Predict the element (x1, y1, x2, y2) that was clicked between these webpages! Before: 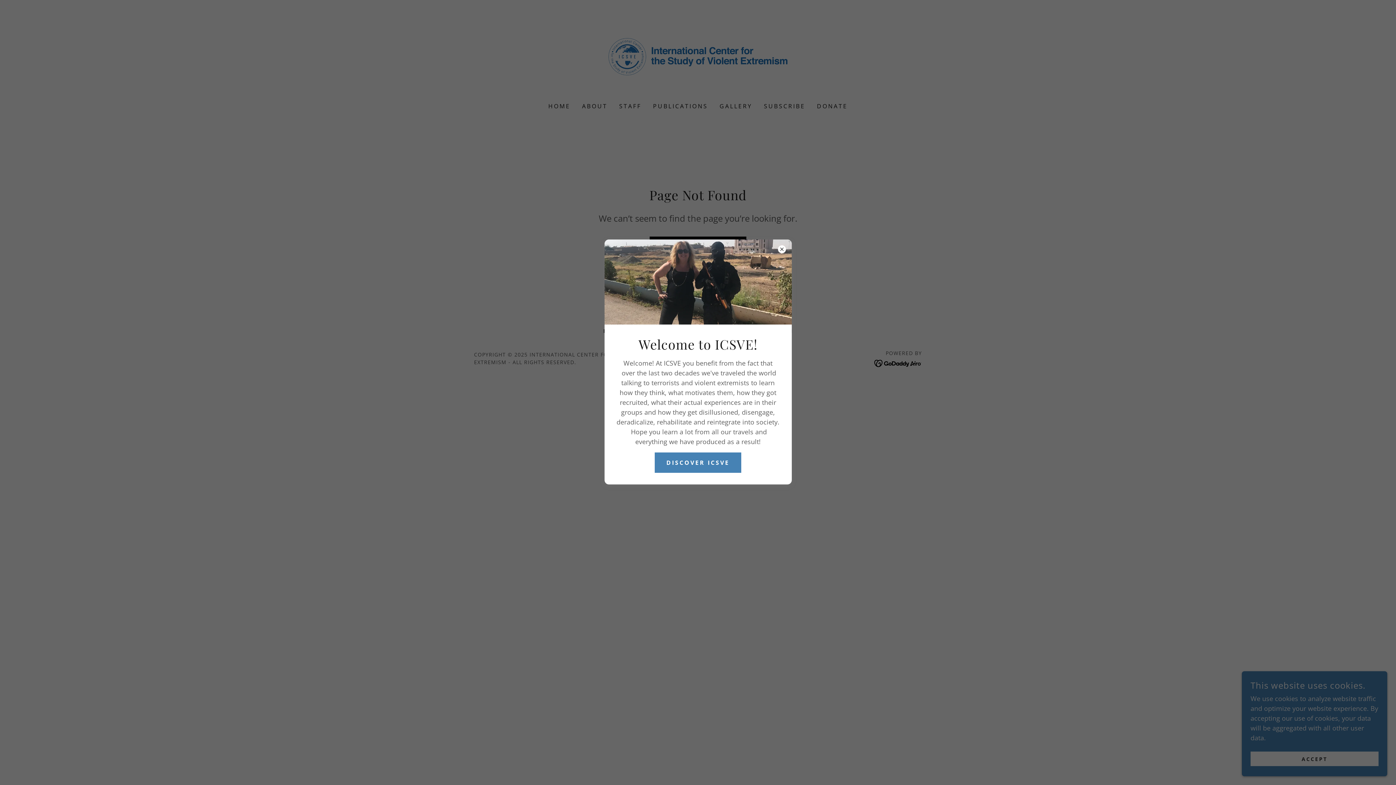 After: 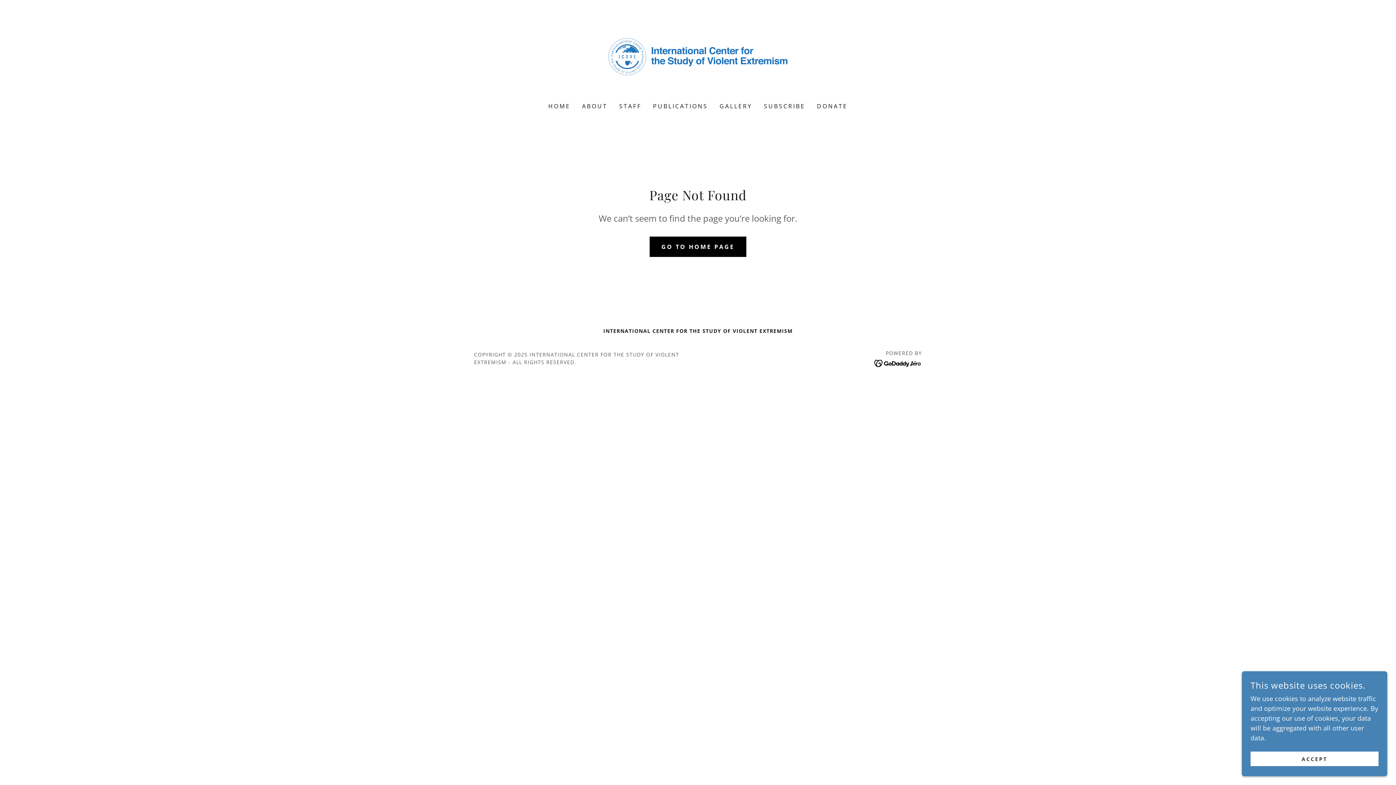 Action: label: DISCOVER ICSVE bbox: (654, 452, 741, 473)